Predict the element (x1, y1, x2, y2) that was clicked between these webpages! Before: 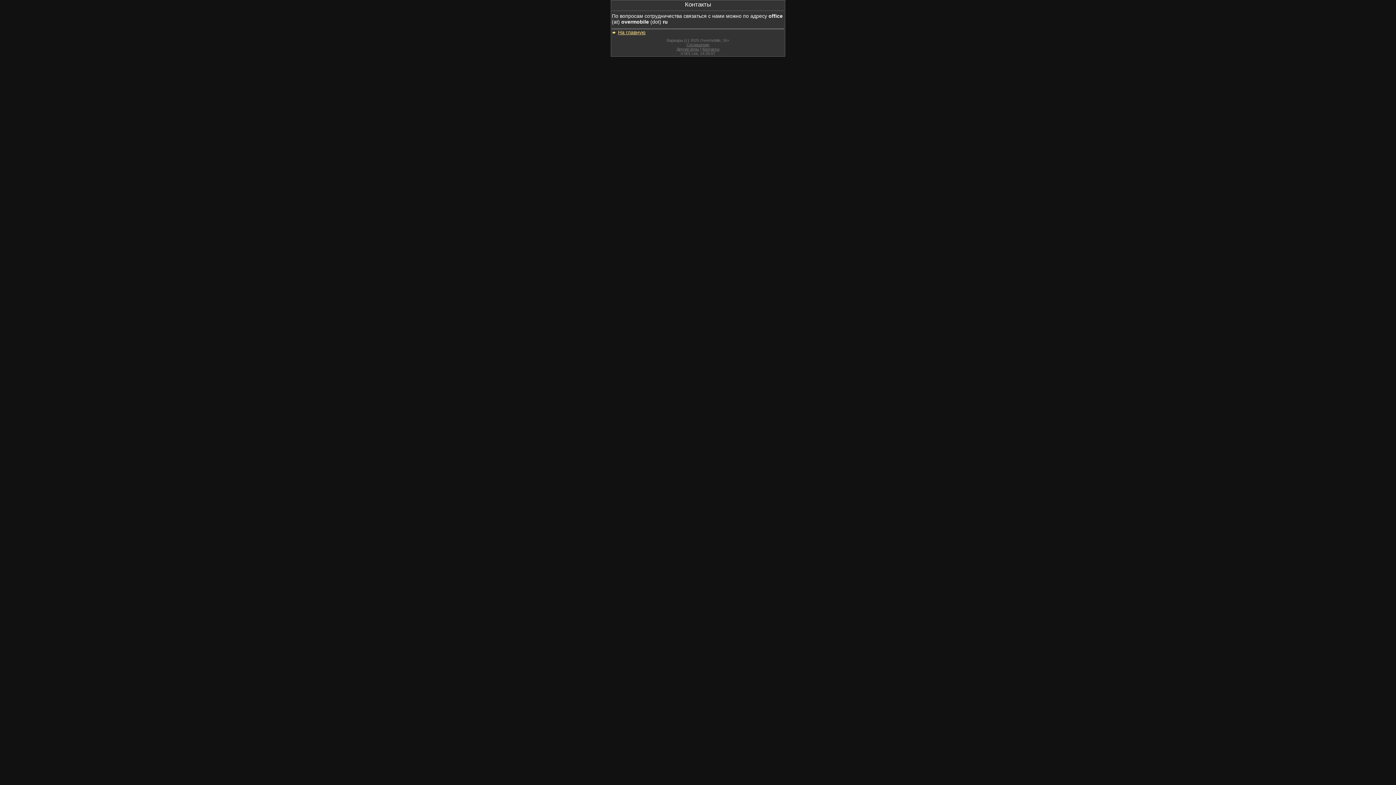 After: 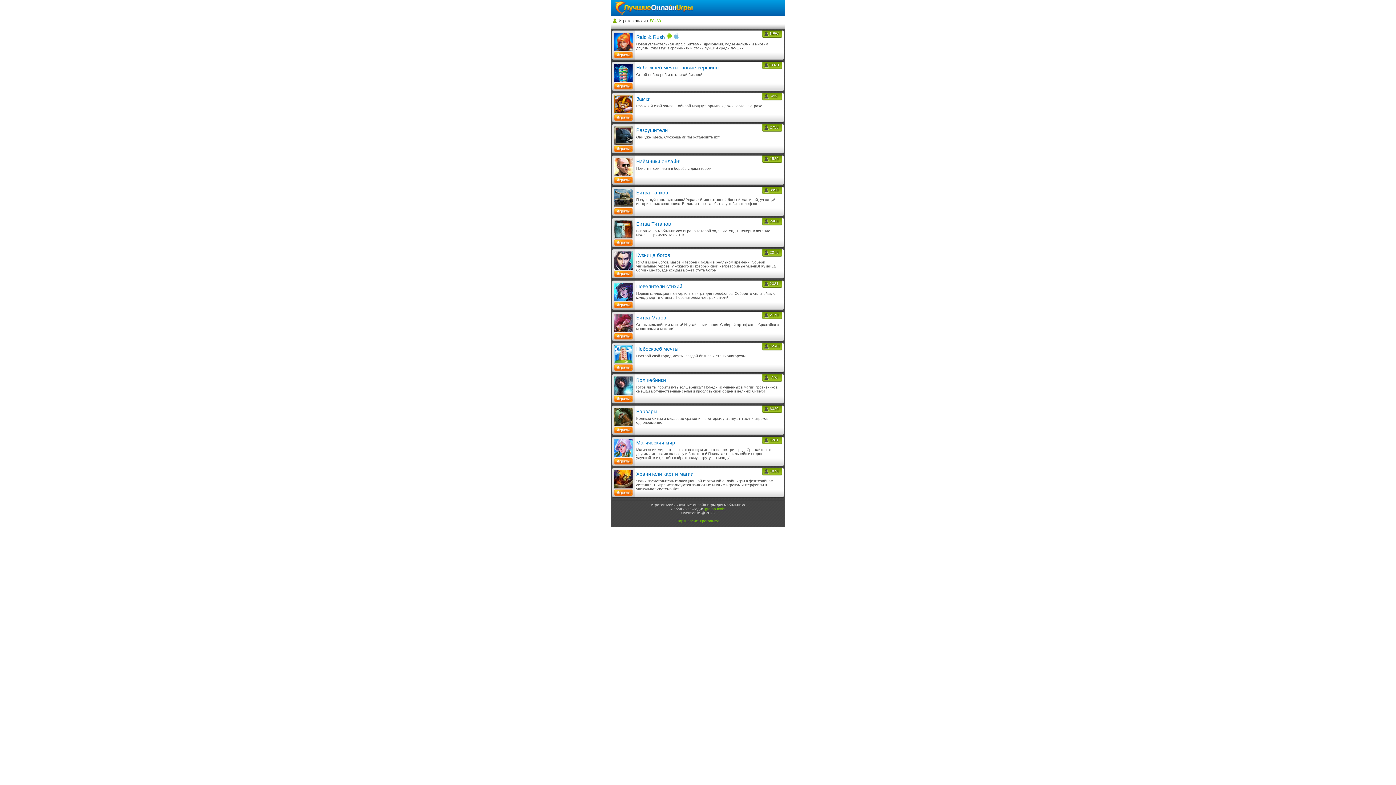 Action: bbox: (676, 46, 699, 51) label: Другие игры